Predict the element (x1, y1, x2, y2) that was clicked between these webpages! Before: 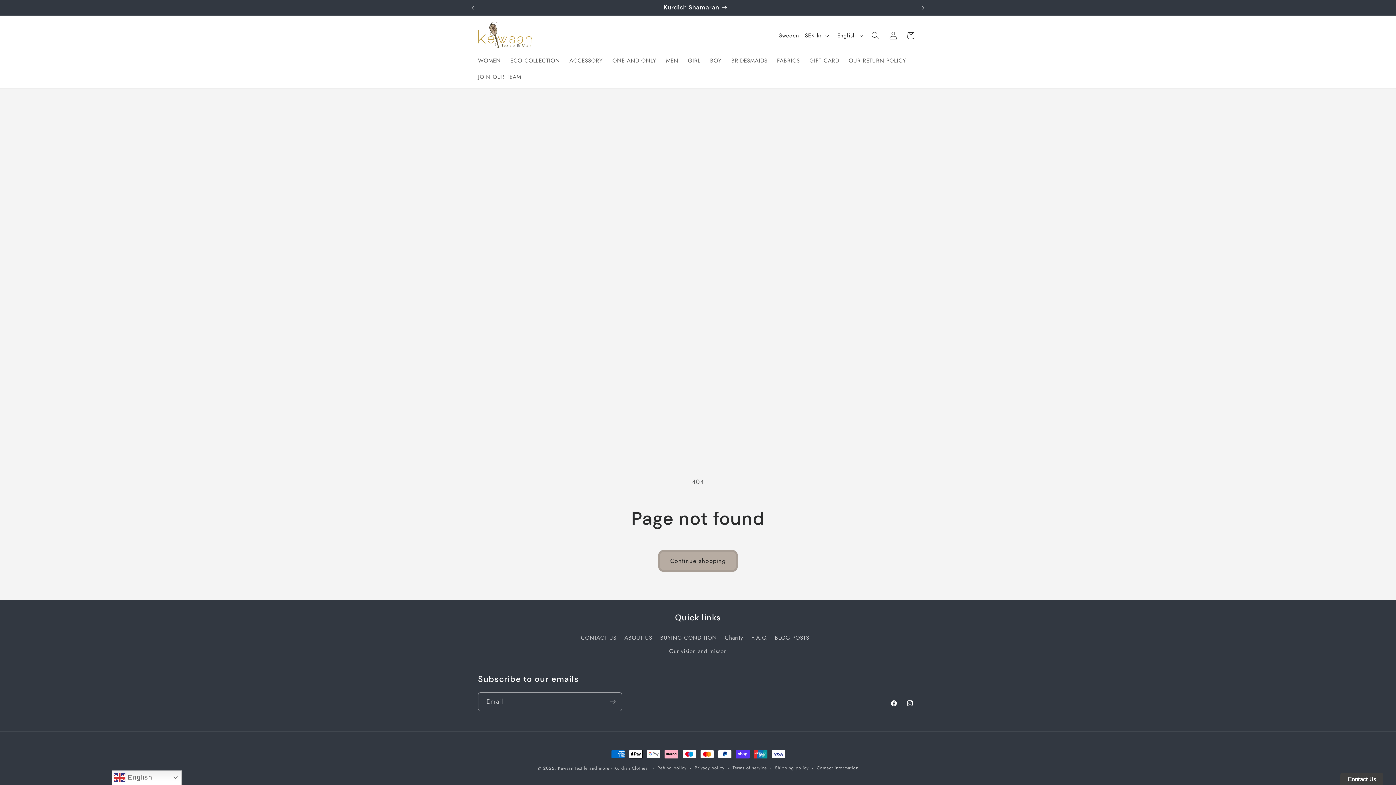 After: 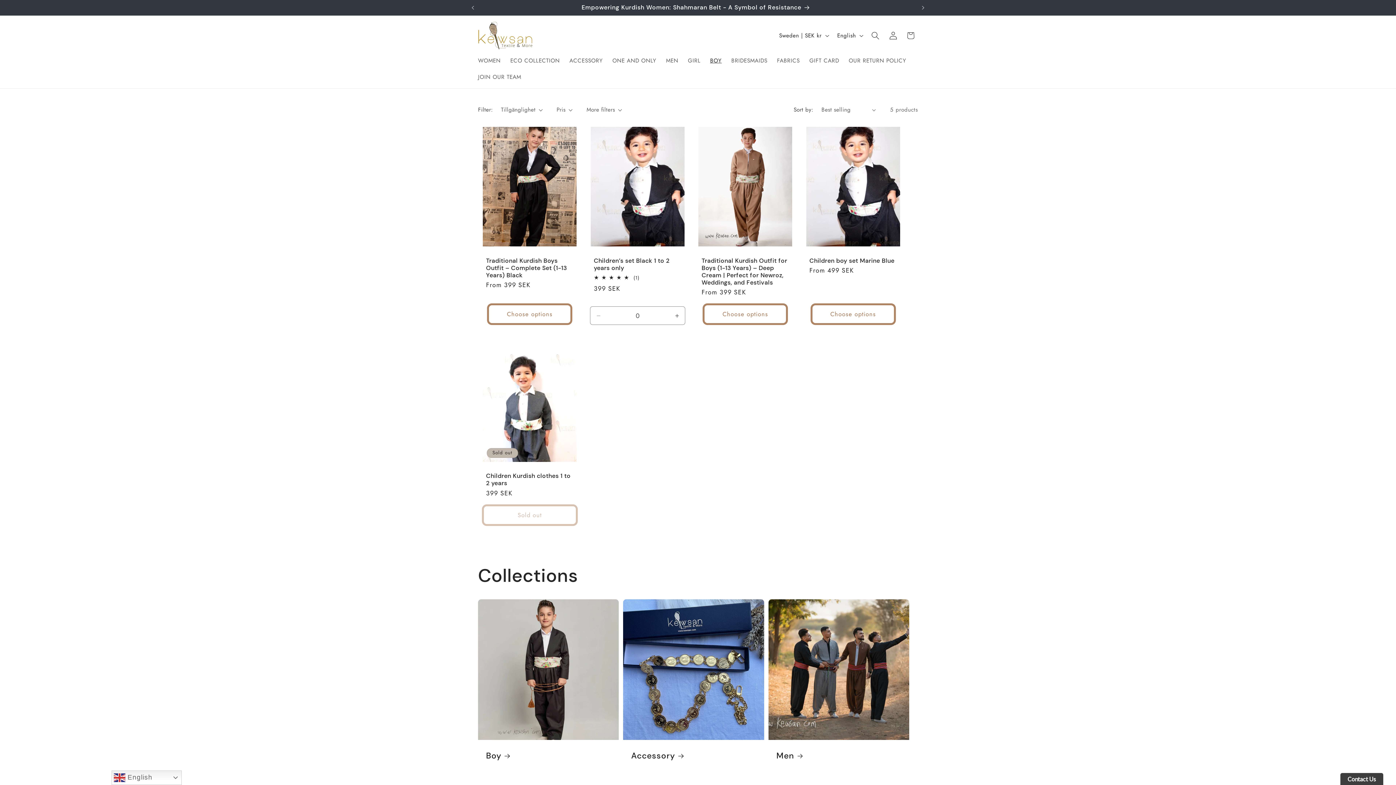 Action: label: BOY bbox: (705, 52, 726, 69)